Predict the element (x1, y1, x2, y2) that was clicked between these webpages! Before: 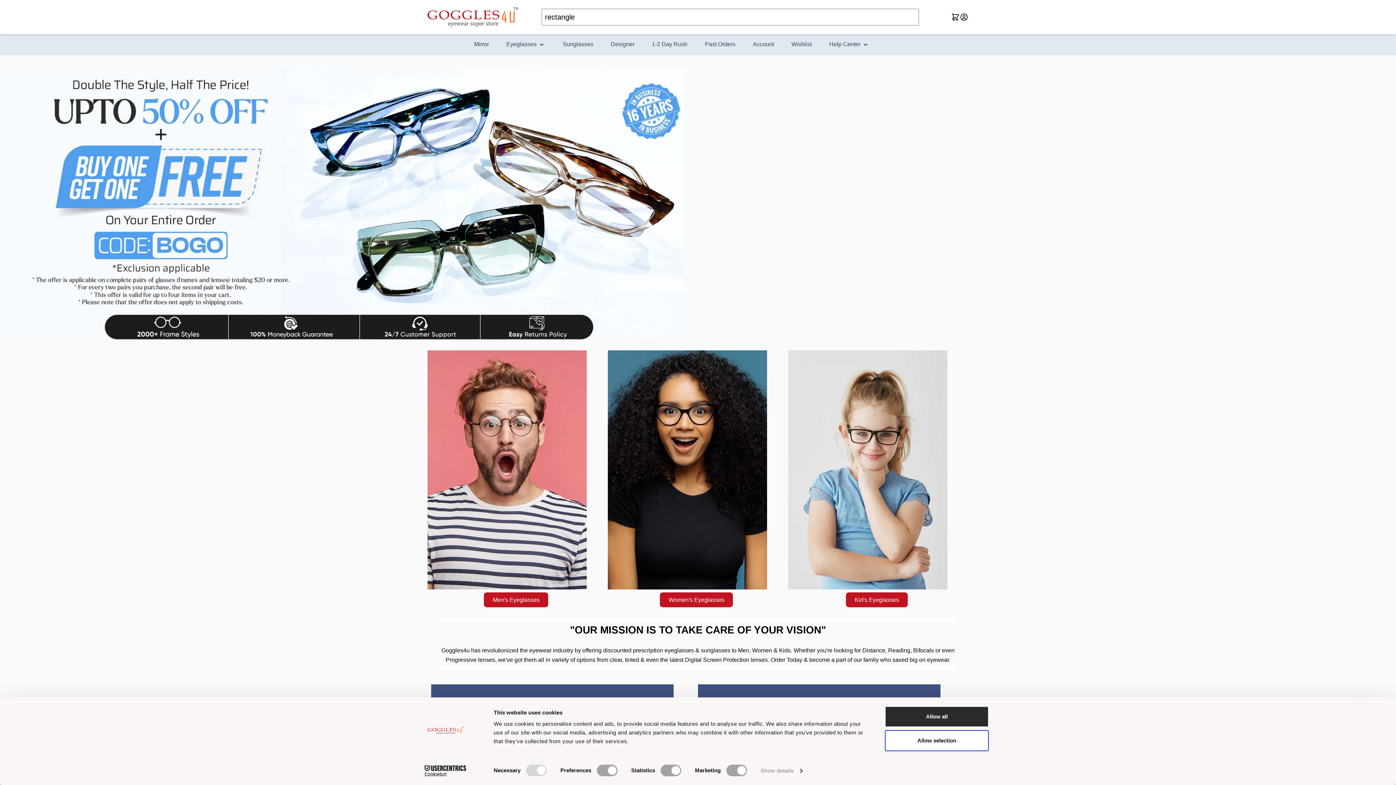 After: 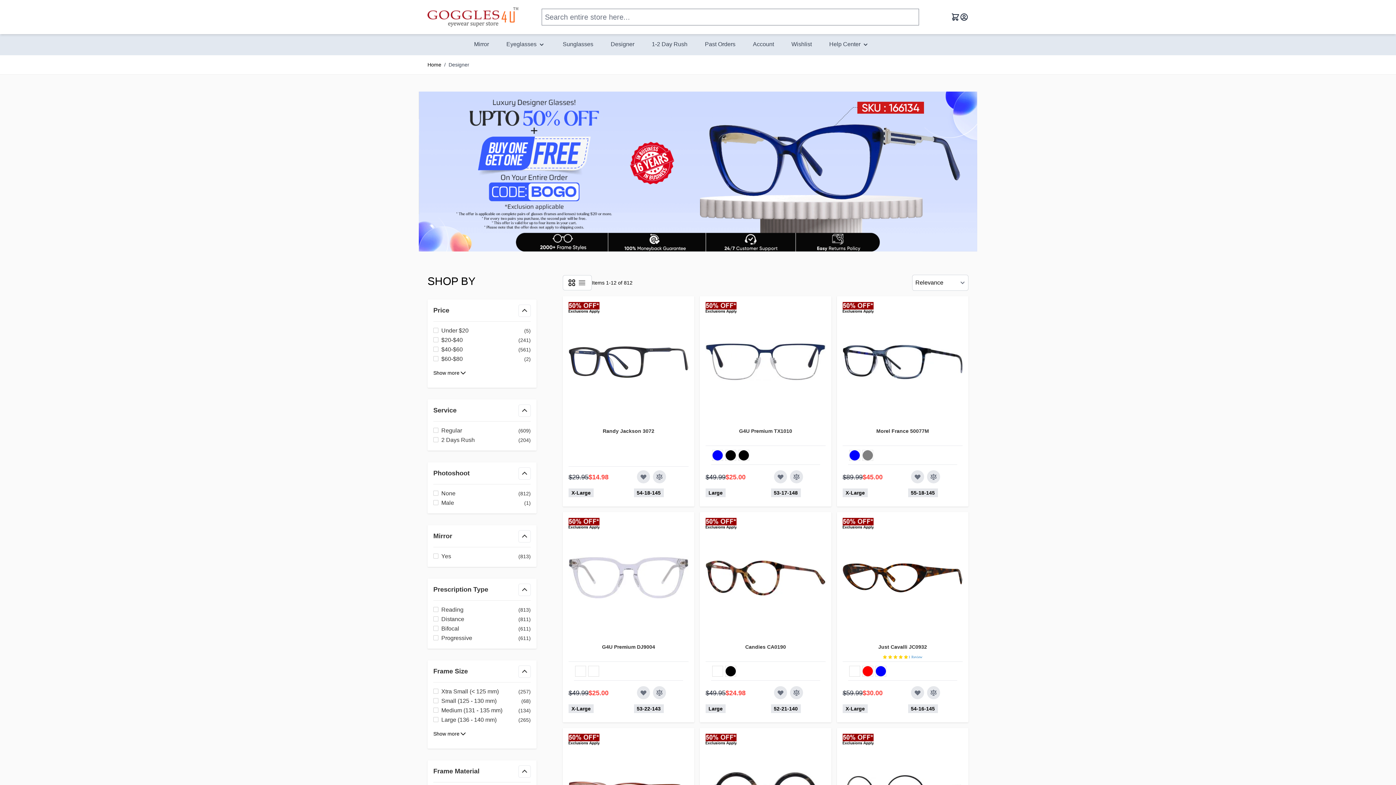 Action: bbox: (608, 37, 637, 51) label: Designer